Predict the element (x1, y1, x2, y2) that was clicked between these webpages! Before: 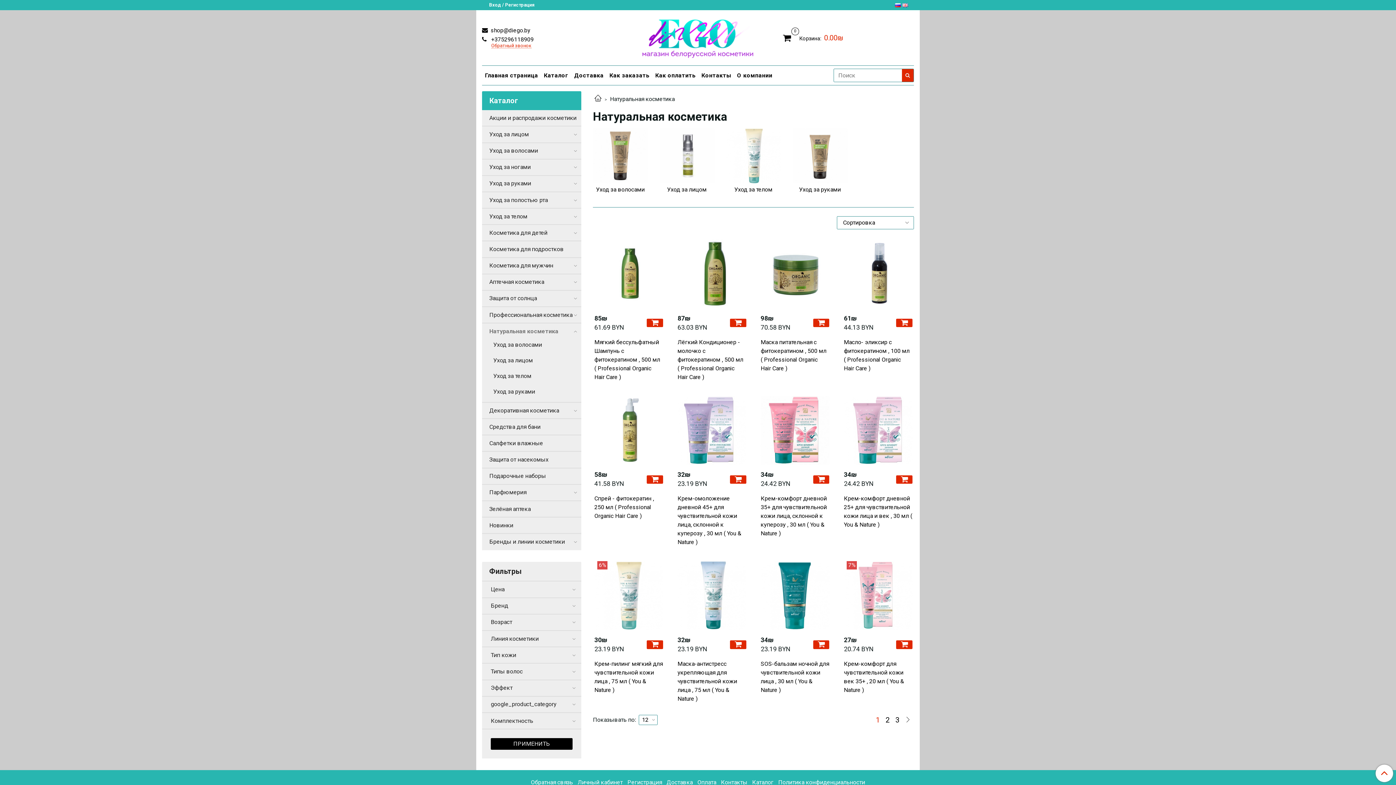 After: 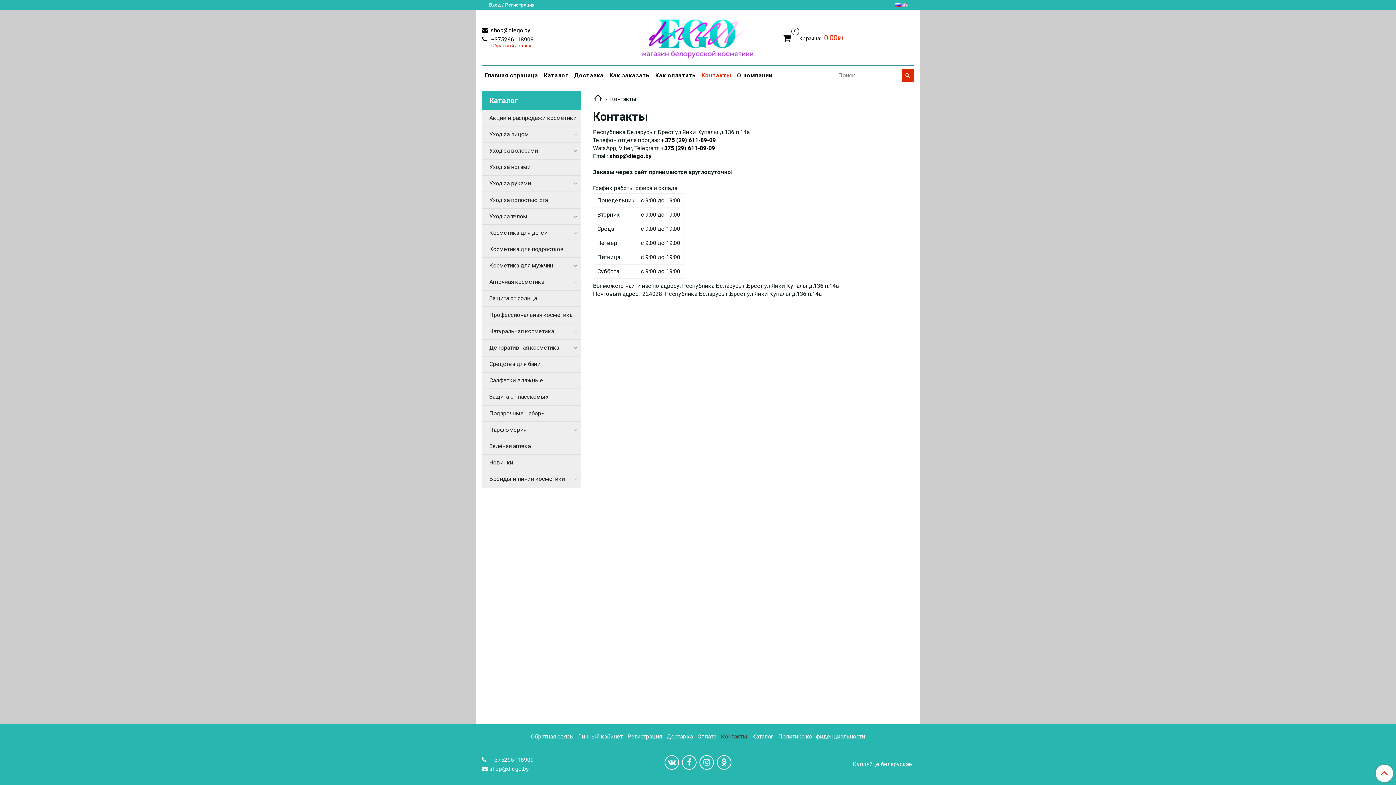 Action: bbox: (698, 69, 734, 81) label: Контакты